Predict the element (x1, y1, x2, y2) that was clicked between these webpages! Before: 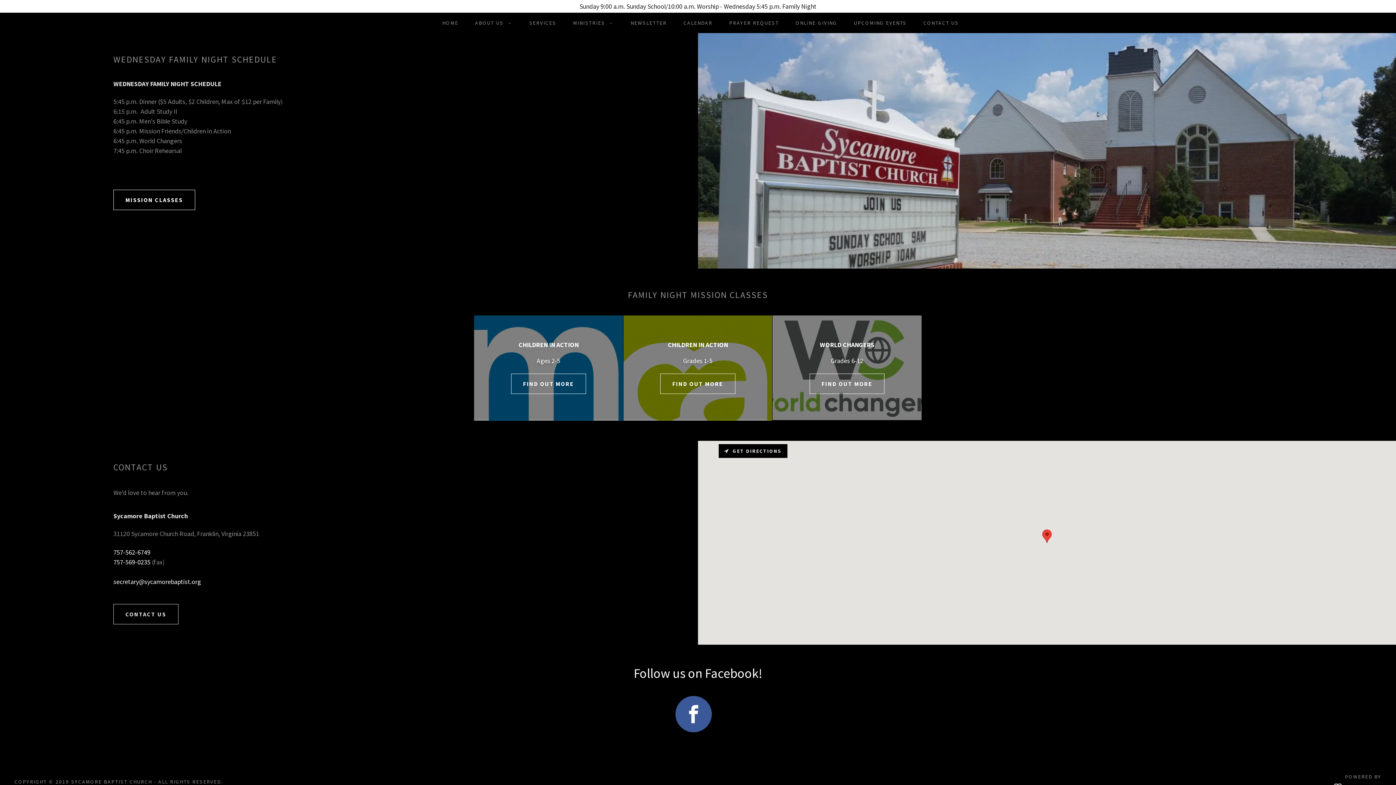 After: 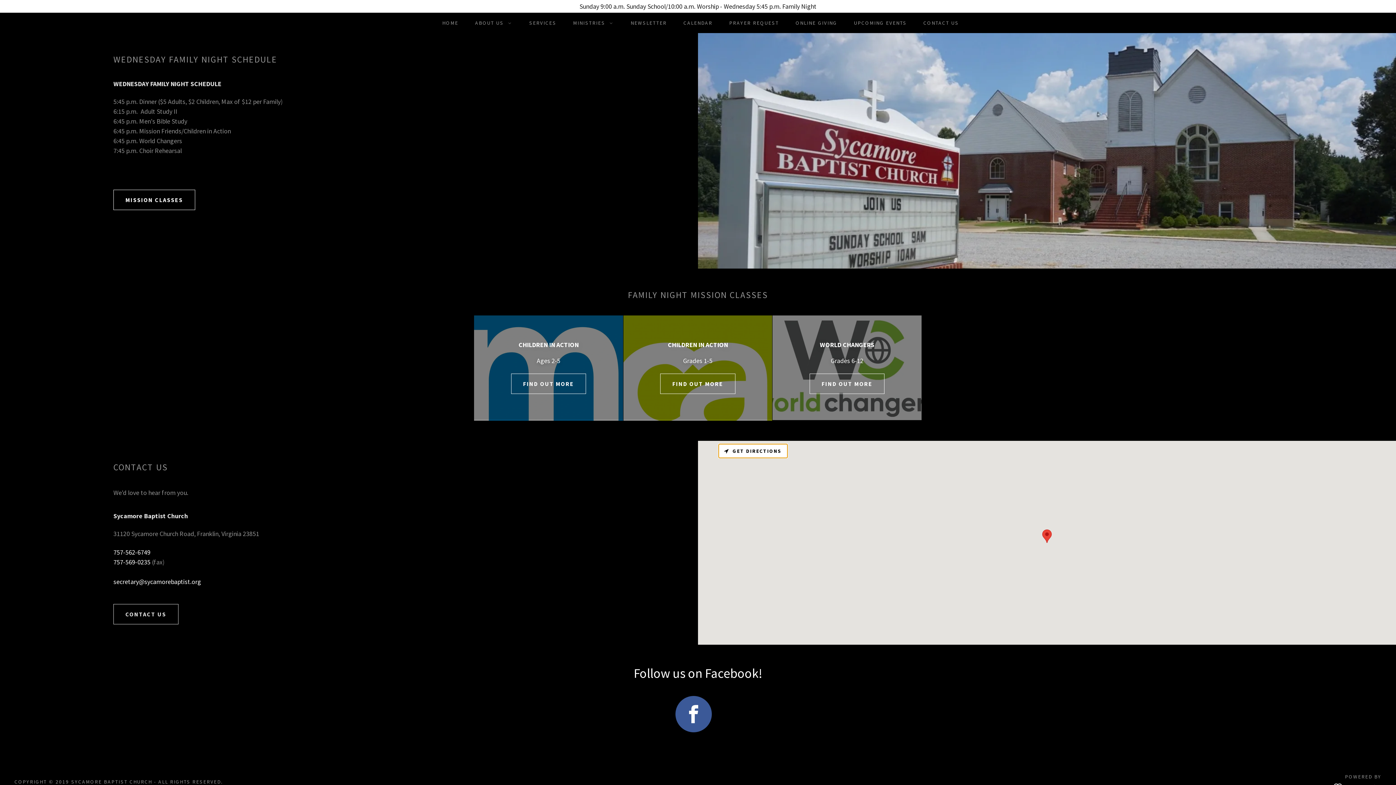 Action: bbox: (718, 444, 787, 458) label: GET DIRECTIONS